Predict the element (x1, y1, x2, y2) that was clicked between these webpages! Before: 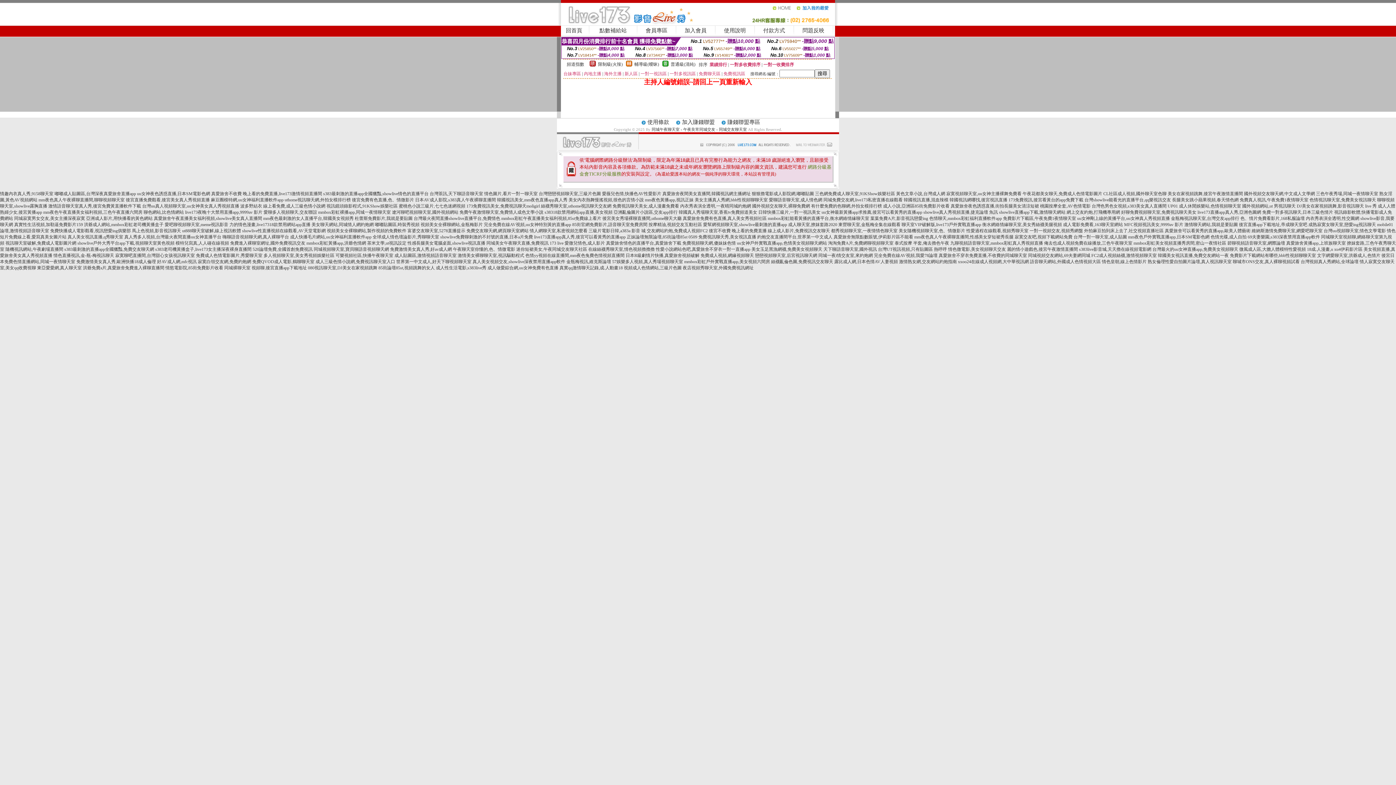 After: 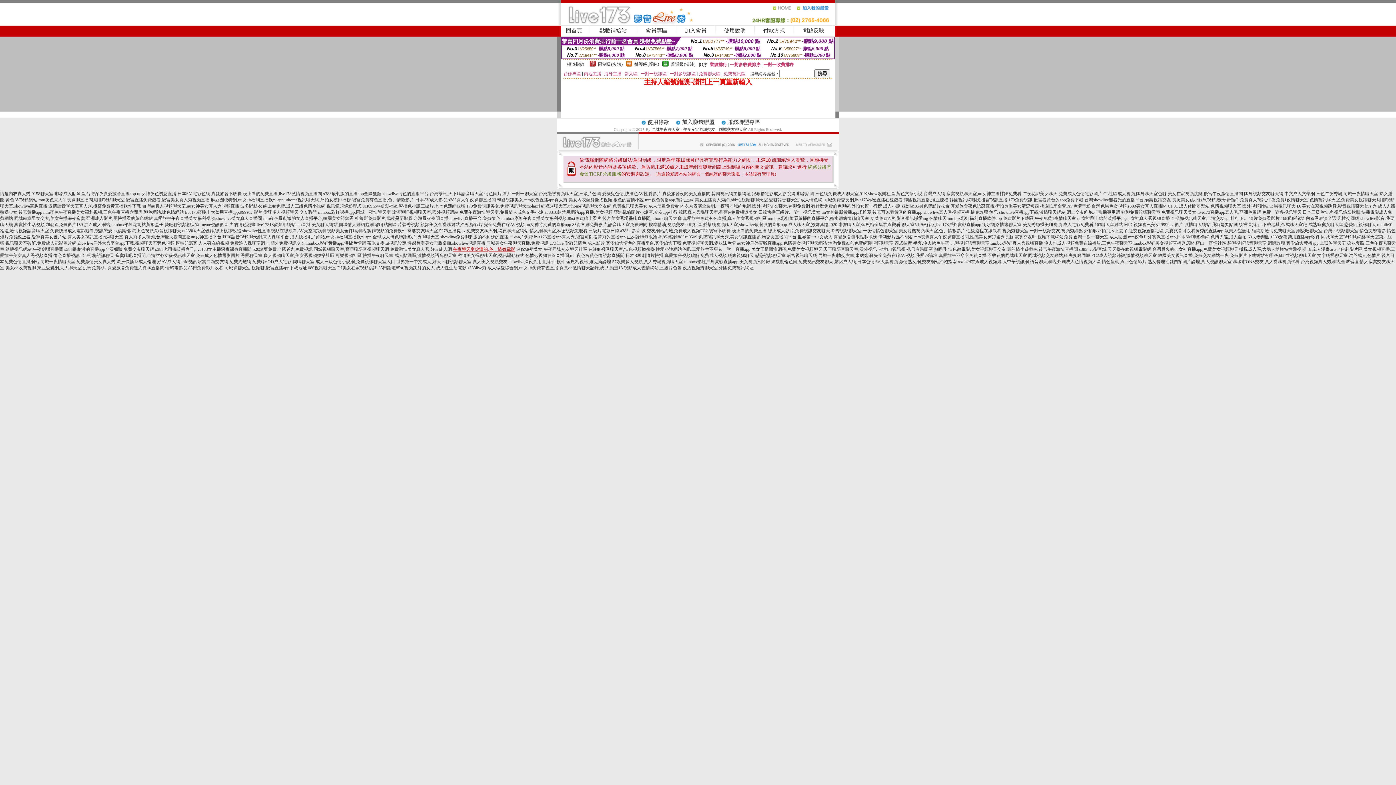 Action: label: 午夜聊天室你懂的,色、情微電影 bbox: (453, 246, 515, 252)